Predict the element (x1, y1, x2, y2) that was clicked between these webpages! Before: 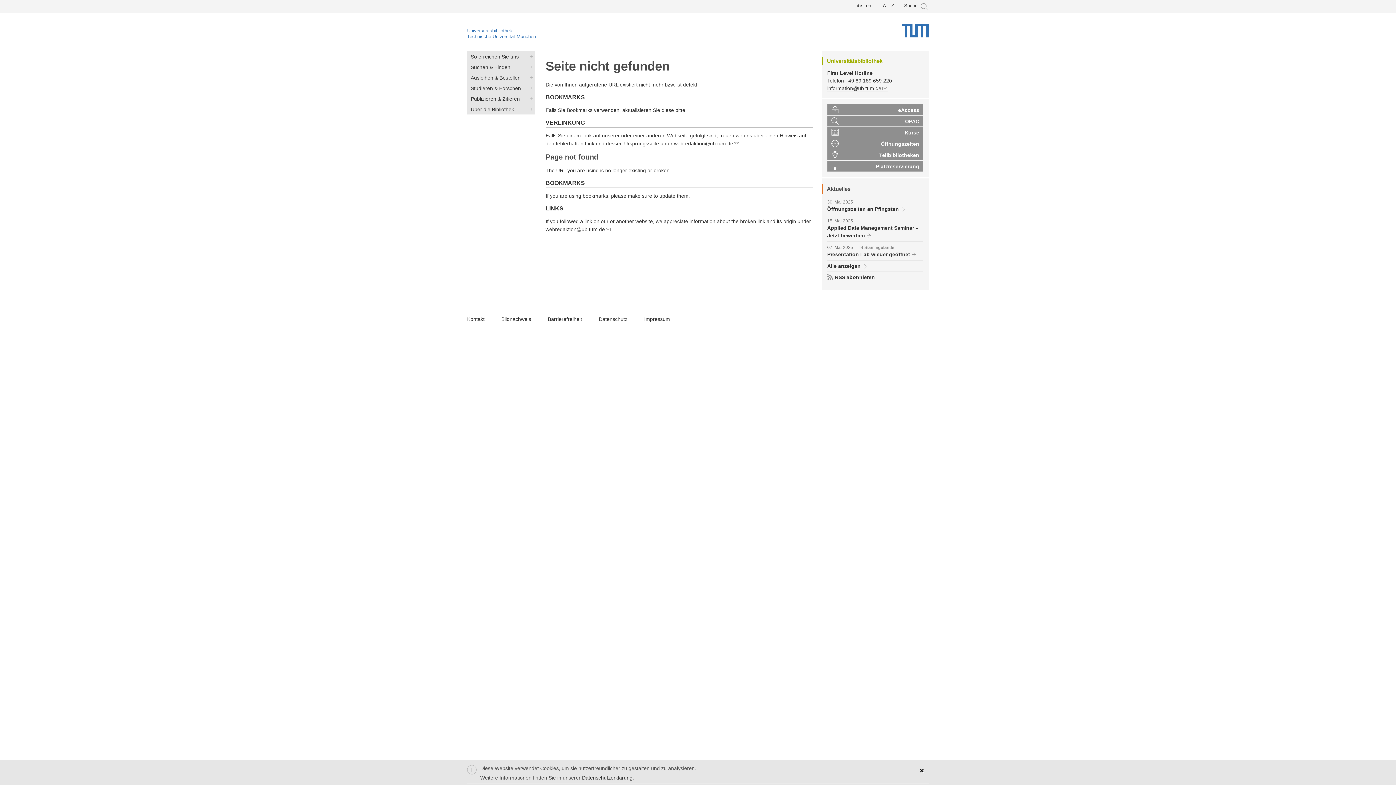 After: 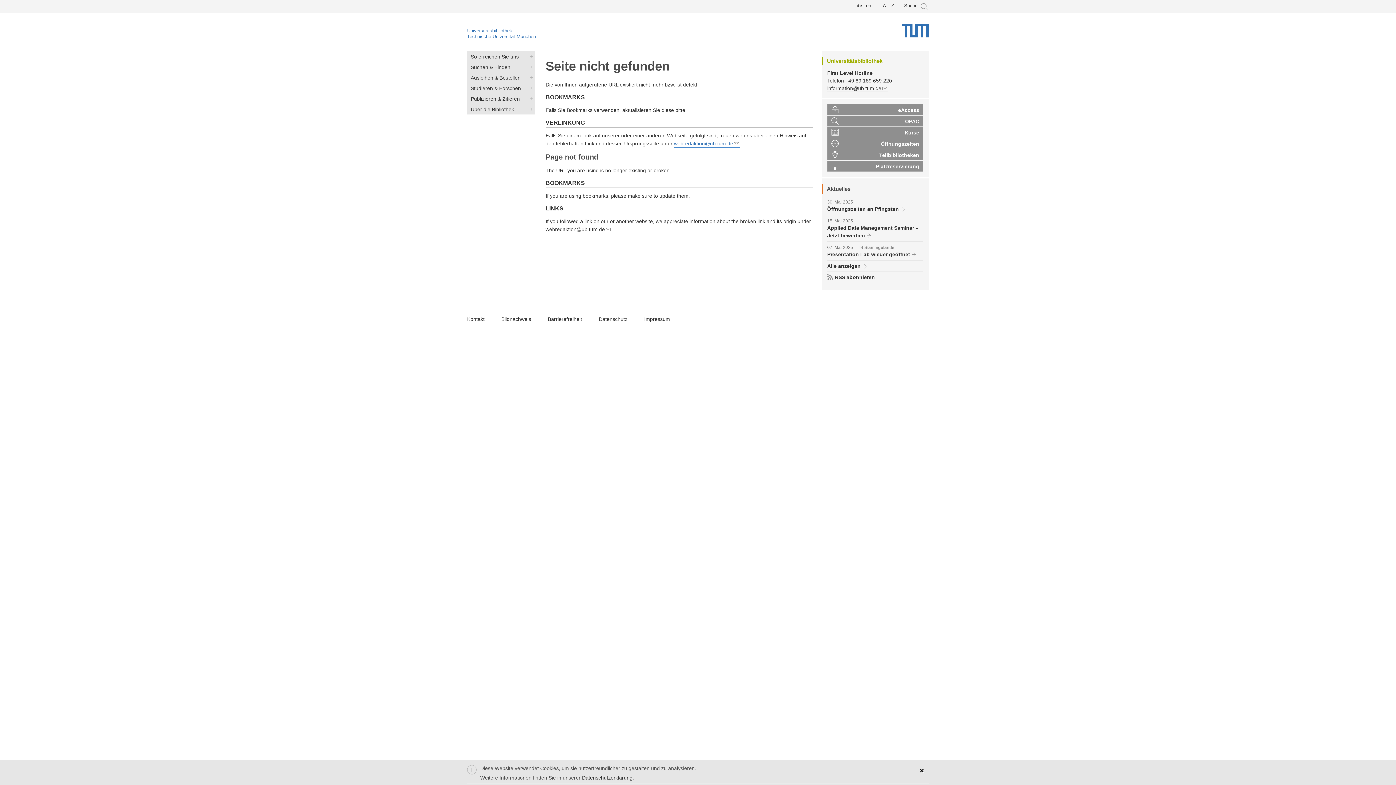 Action: label: webredaktion@ub.tum.de
(link sends e-mail) bbox: (674, 140, 739, 147)